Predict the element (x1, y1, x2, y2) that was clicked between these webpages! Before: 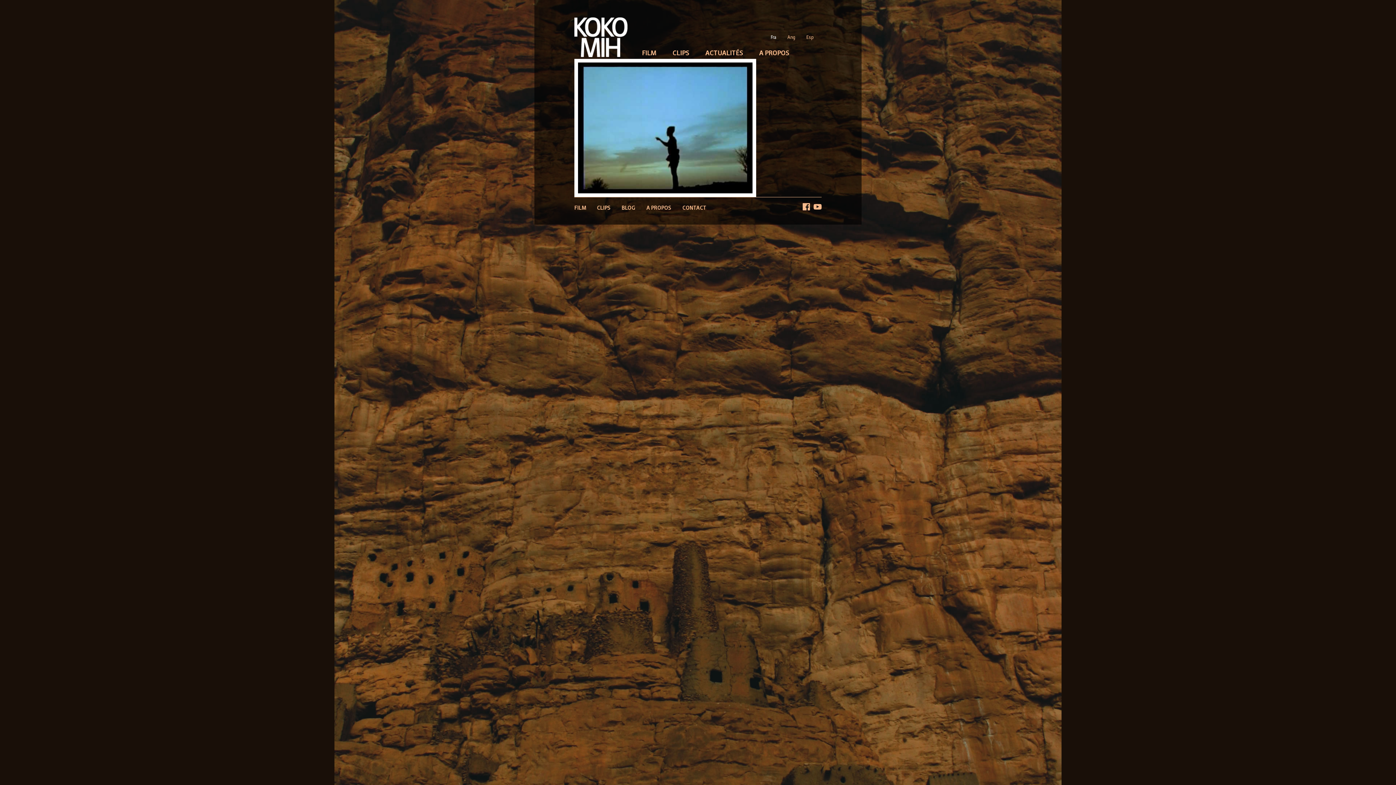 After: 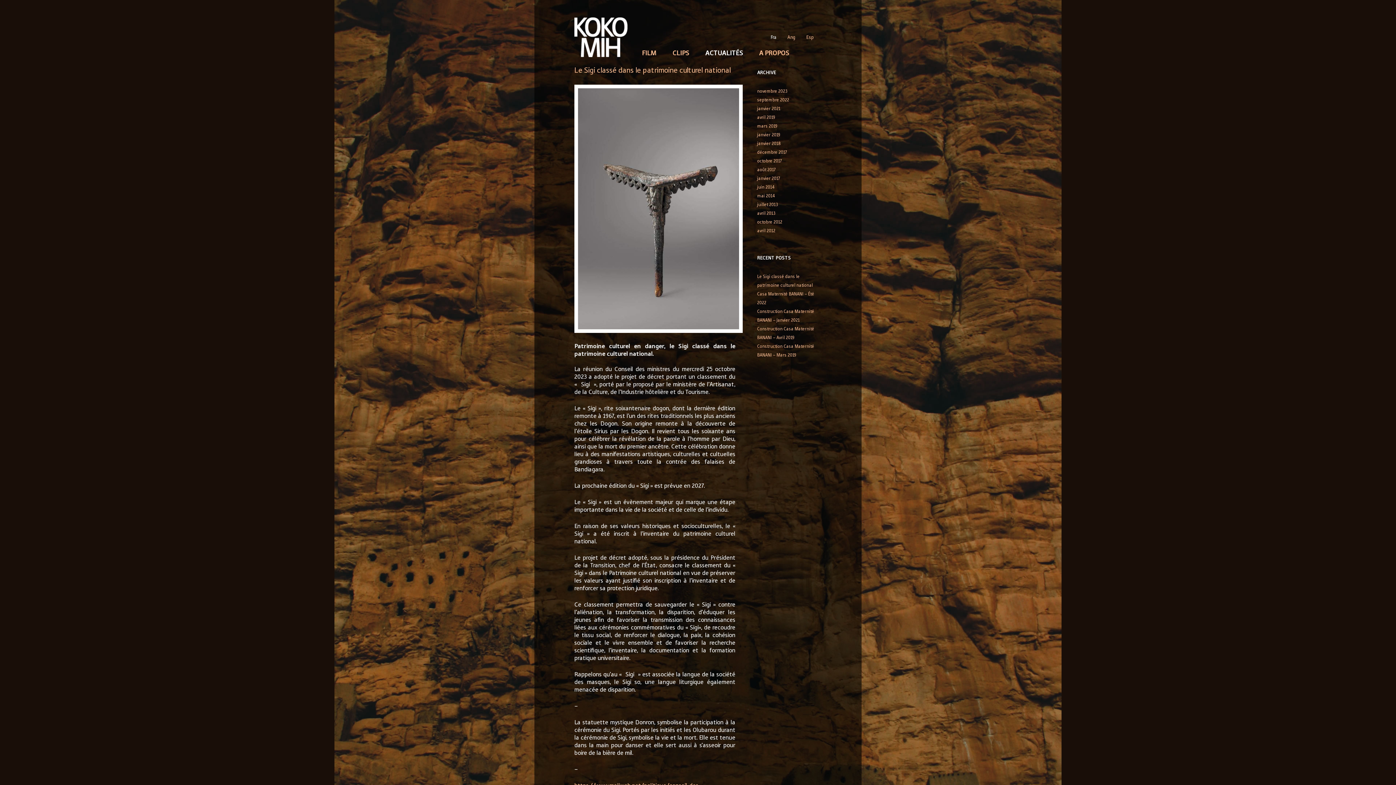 Action: bbox: (621, 205, 635, 211) label: BLOG